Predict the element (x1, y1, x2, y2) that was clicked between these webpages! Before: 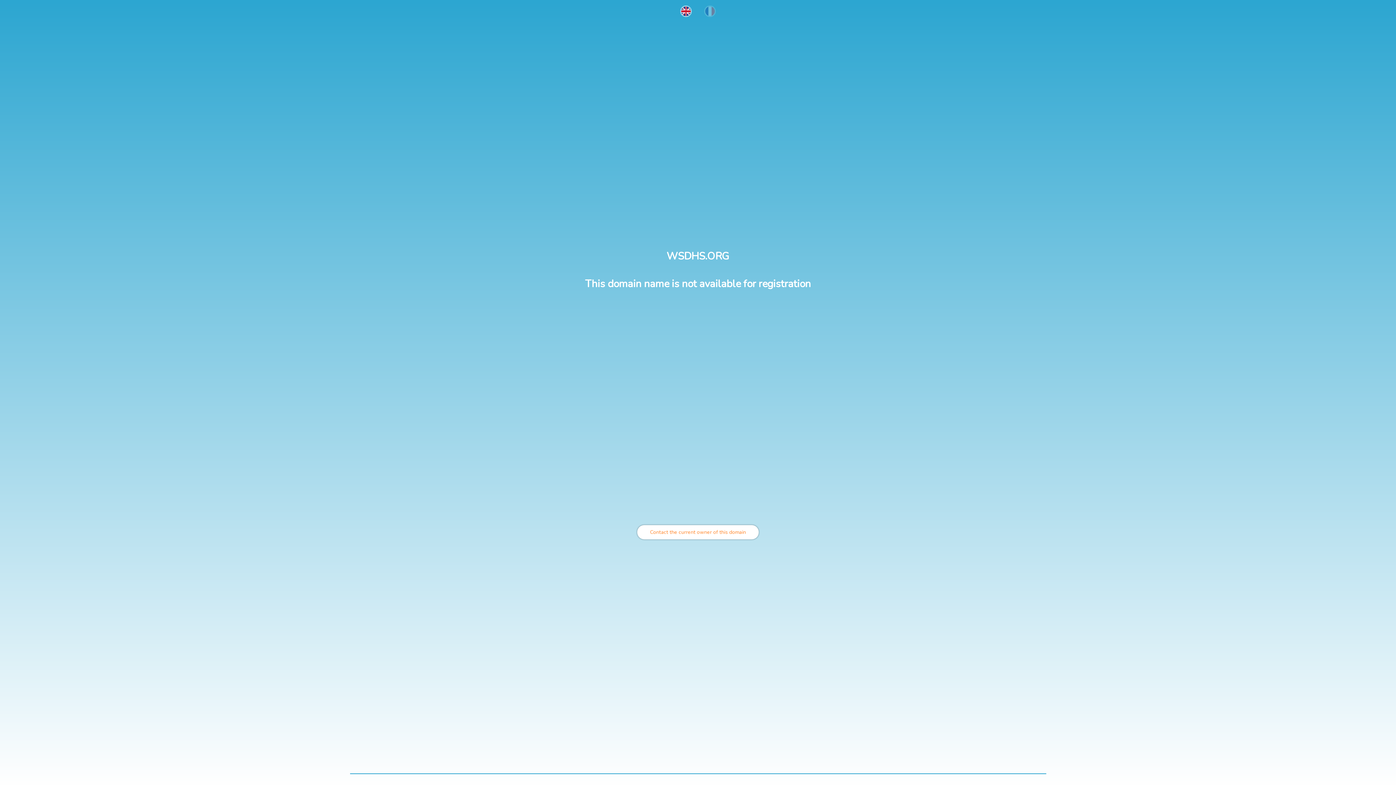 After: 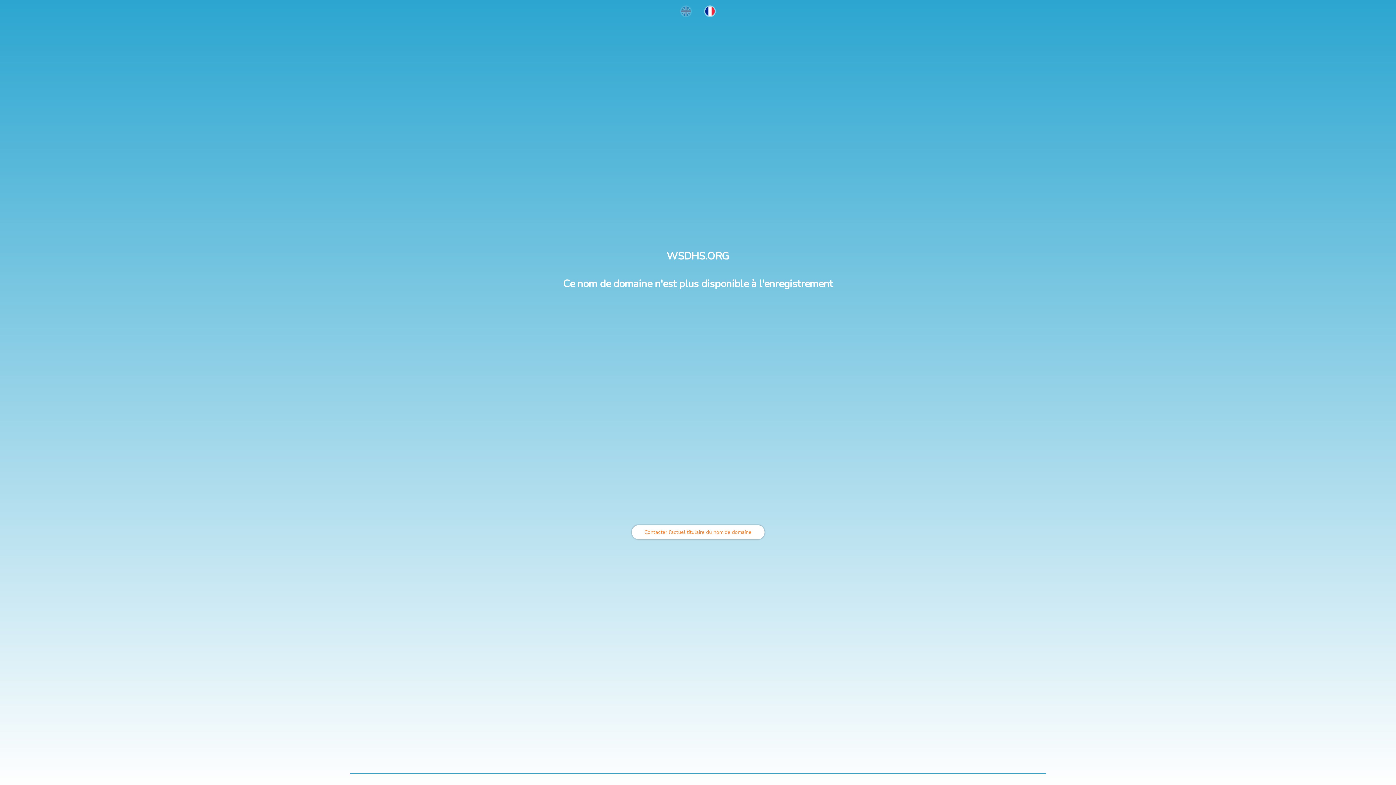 Action: bbox: (698, 17, 721, 24)